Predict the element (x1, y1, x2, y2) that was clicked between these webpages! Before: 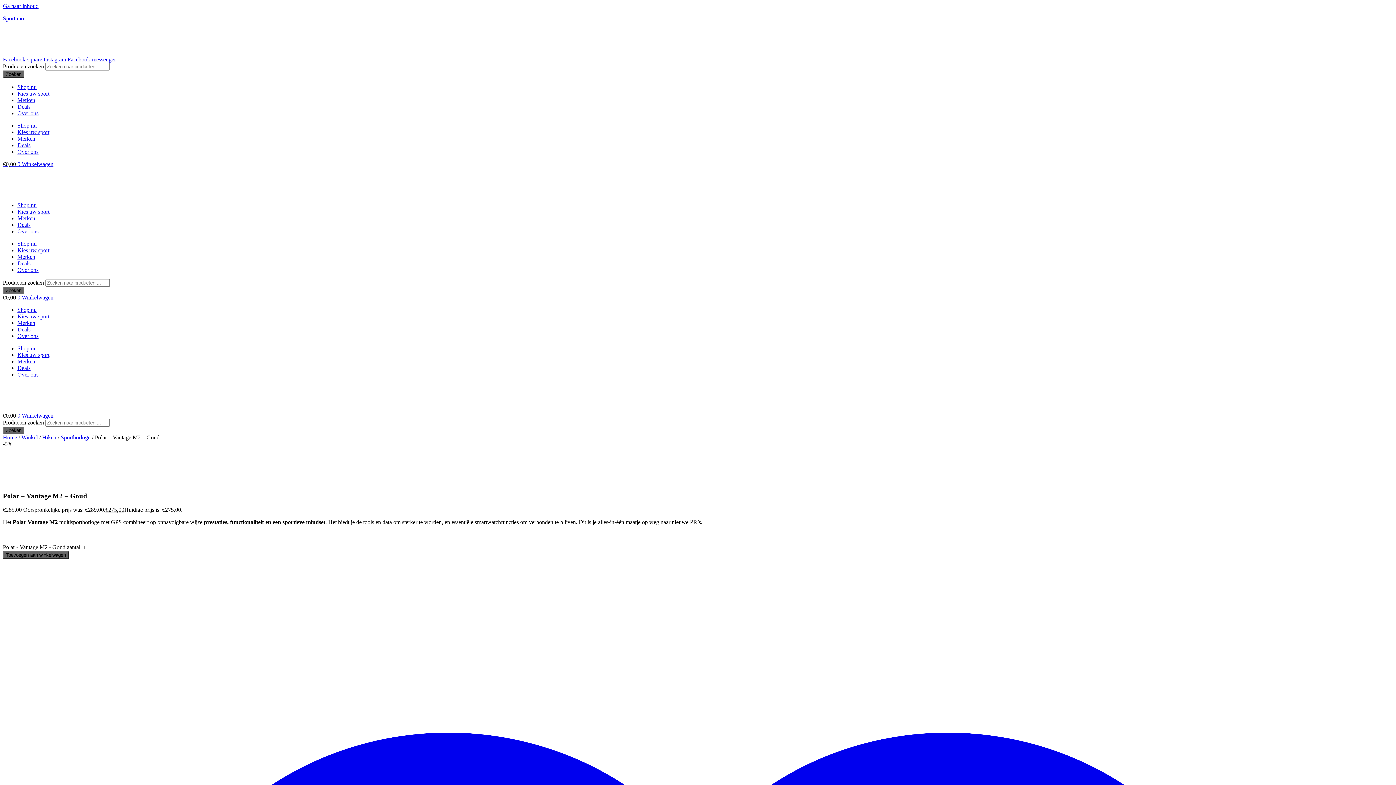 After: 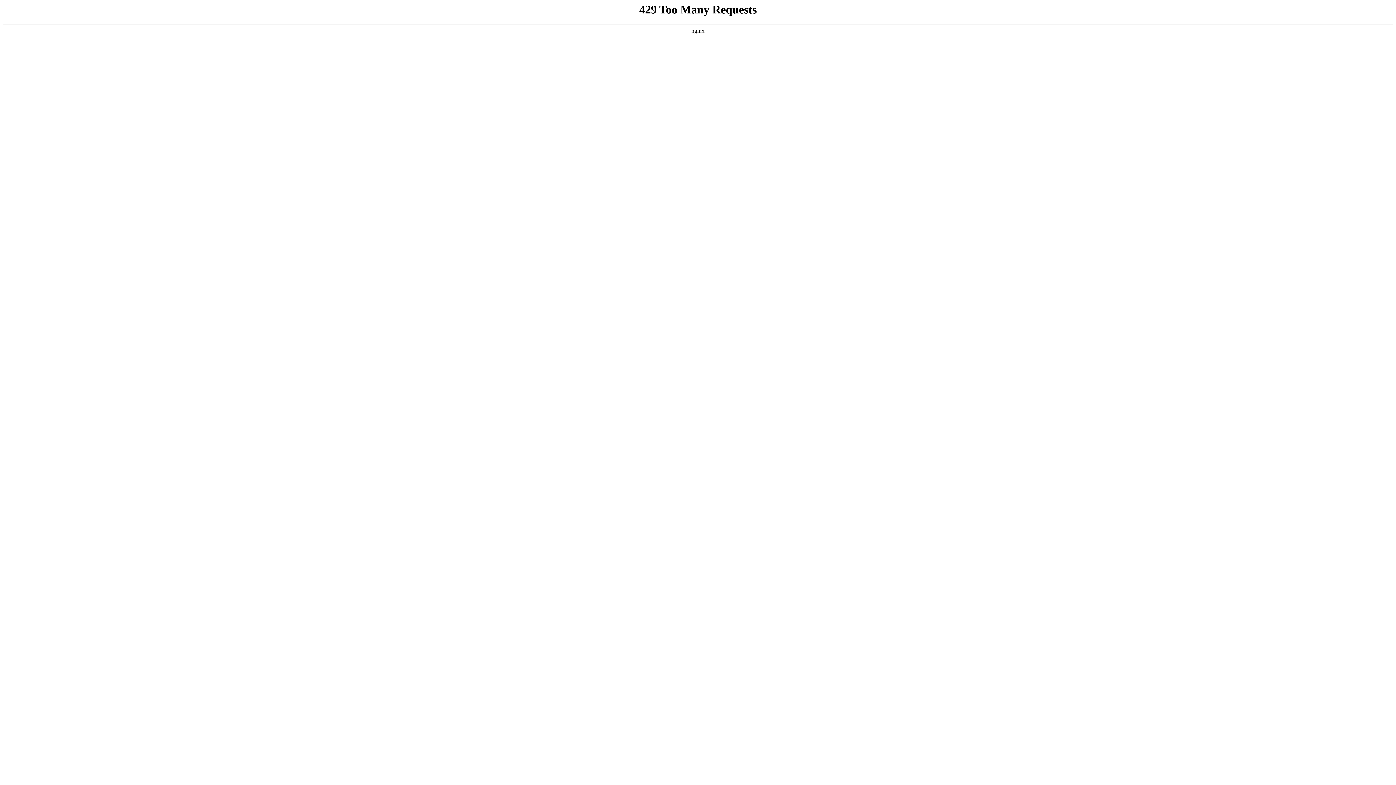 Action: bbox: (2, 189, 157, 196)